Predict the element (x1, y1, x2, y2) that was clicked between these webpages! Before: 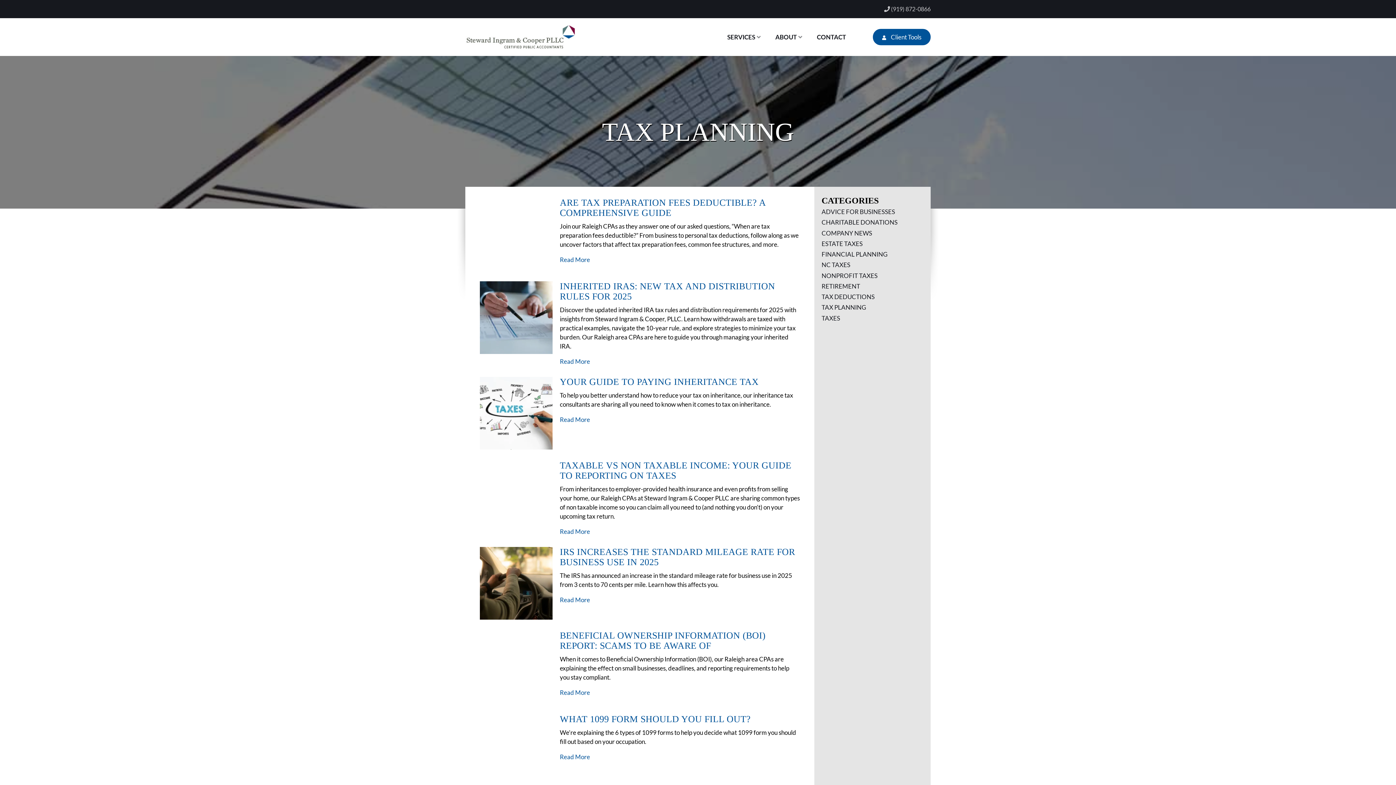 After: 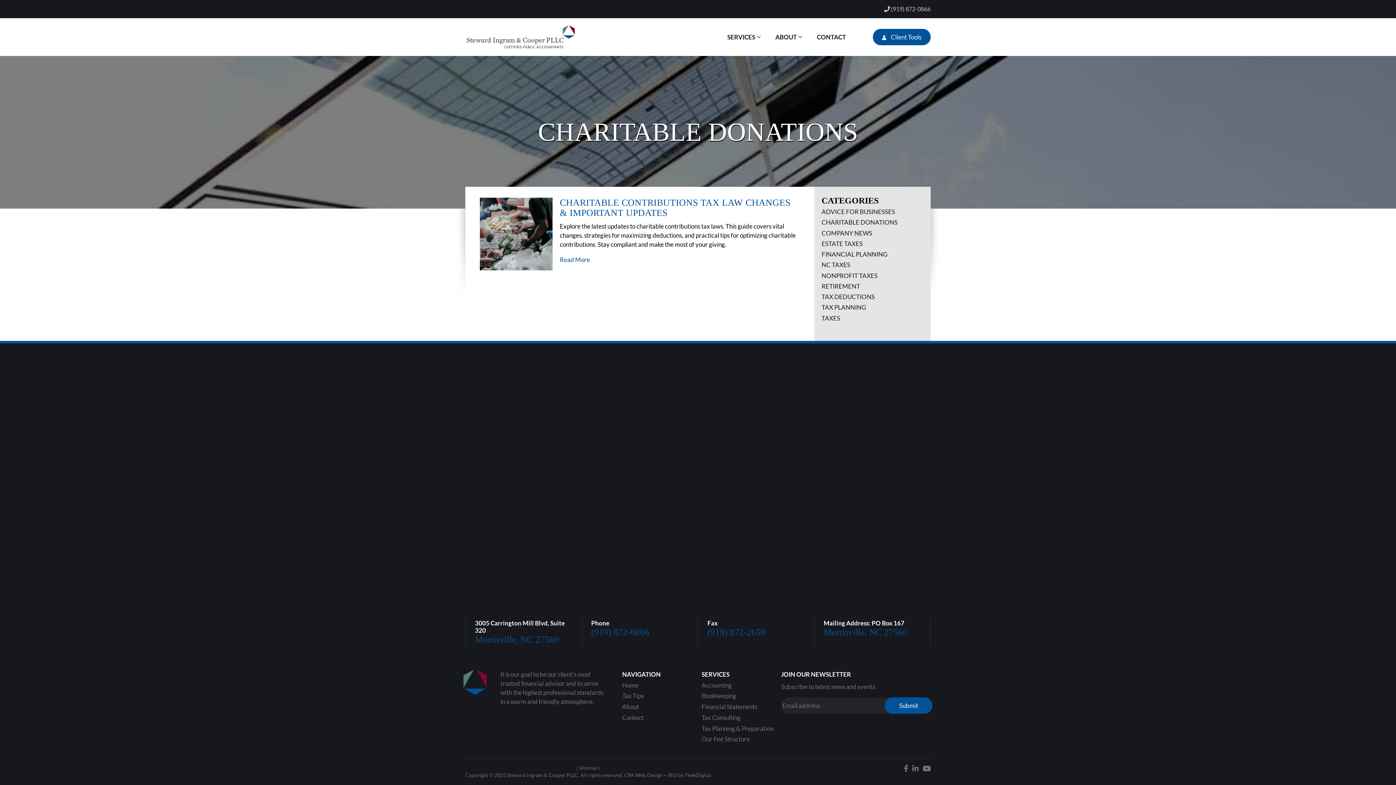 Action: label: CHARITABLE DONATIONS bbox: (821, 218, 897, 226)